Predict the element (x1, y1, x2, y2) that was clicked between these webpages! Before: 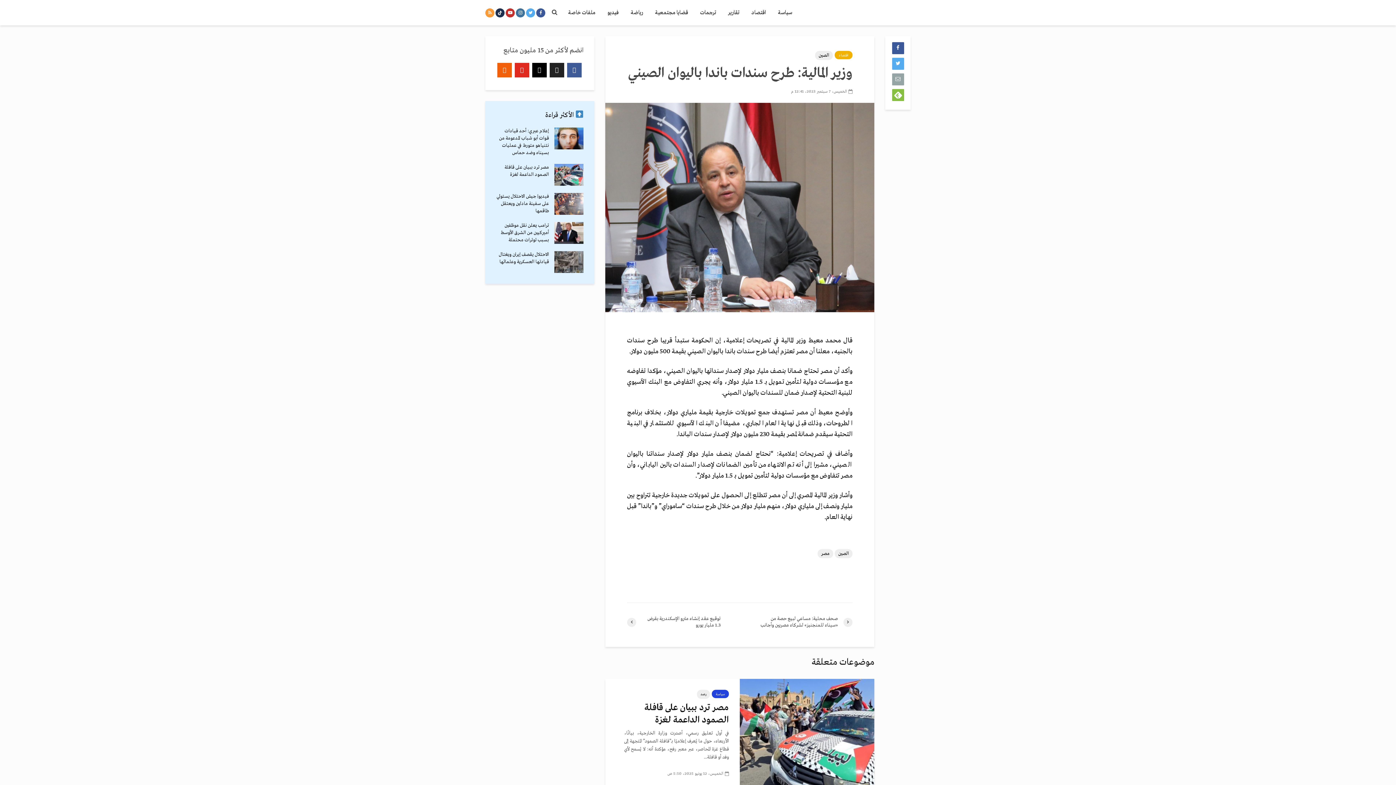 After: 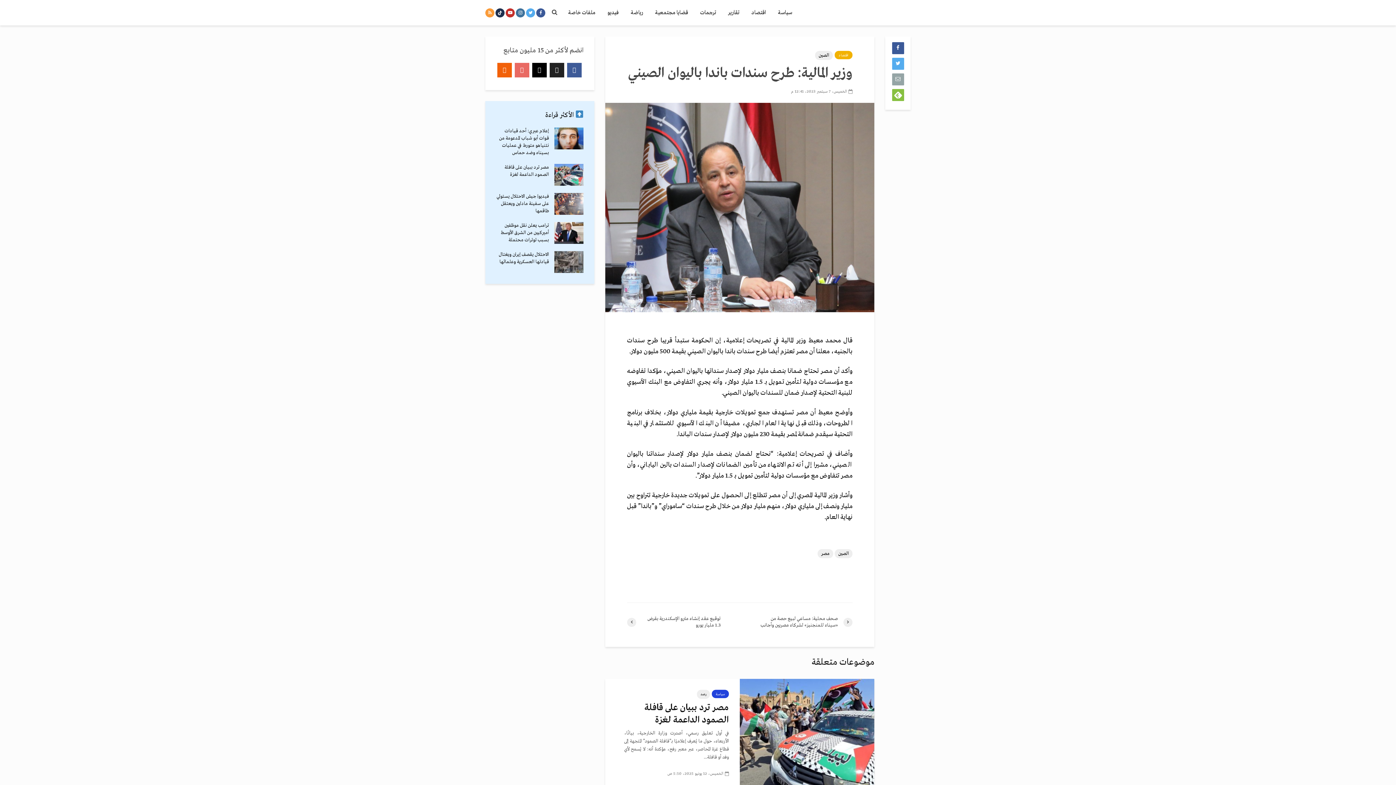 Action: label: youtube bbox: (514, 62, 529, 77)